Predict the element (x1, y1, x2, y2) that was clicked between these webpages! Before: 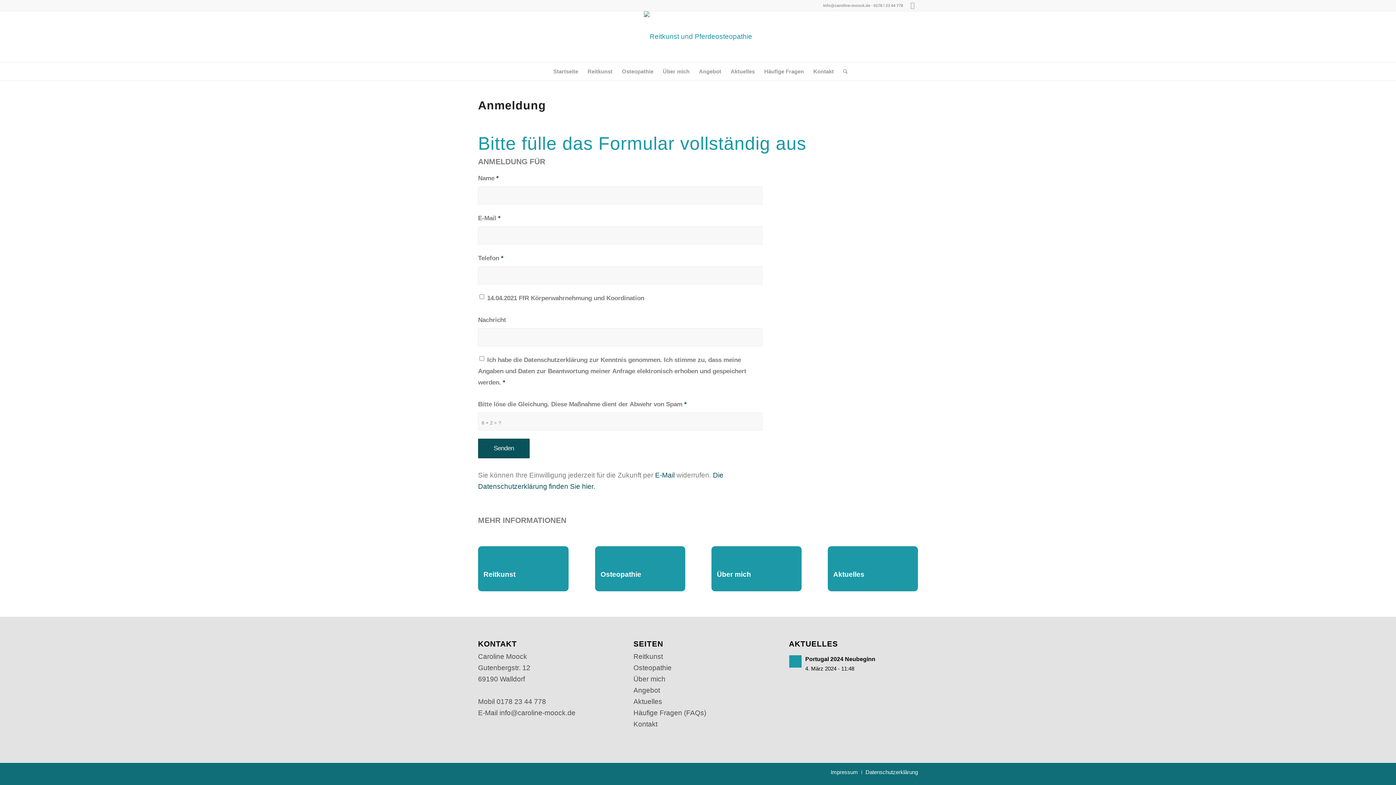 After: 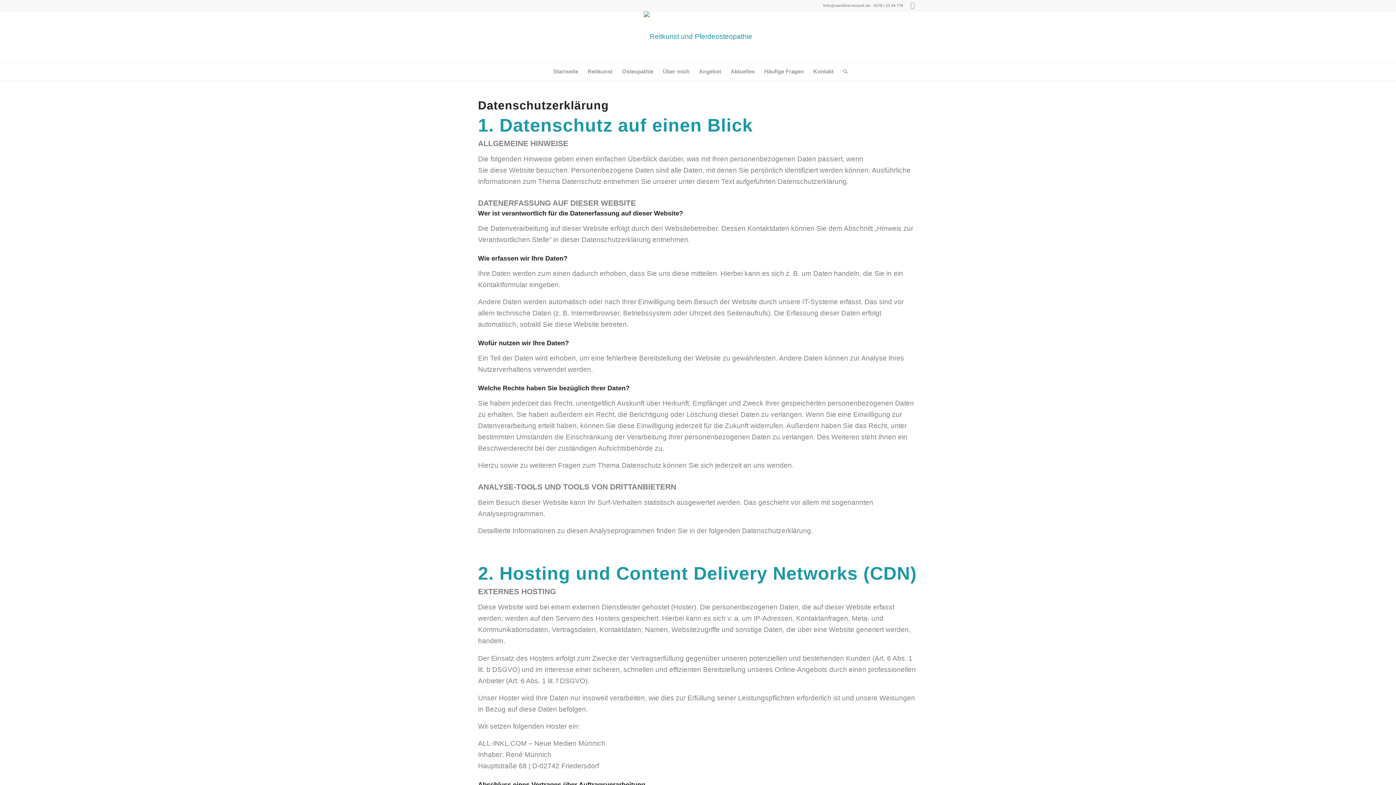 Action: label: Datenschutzerklärung bbox: (865, 769, 918, 775)